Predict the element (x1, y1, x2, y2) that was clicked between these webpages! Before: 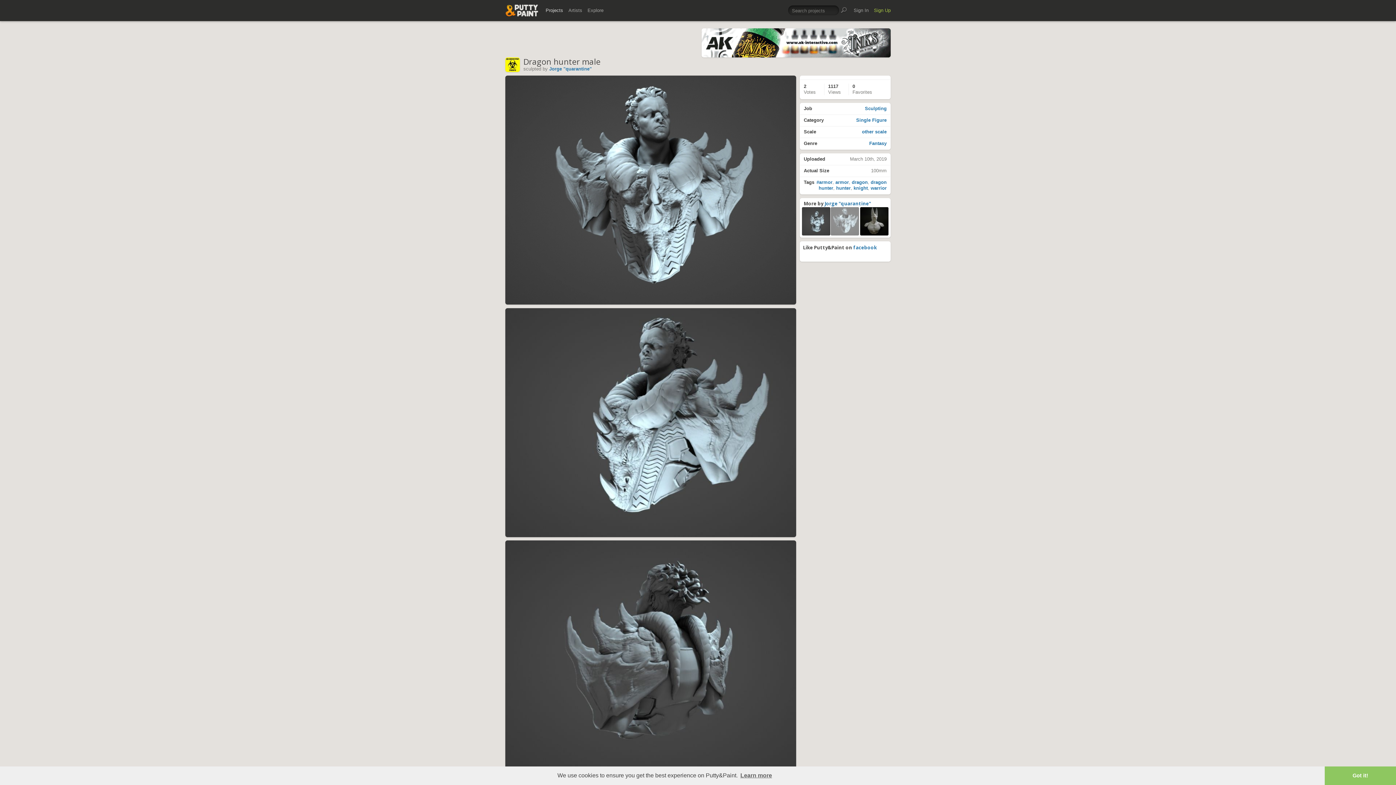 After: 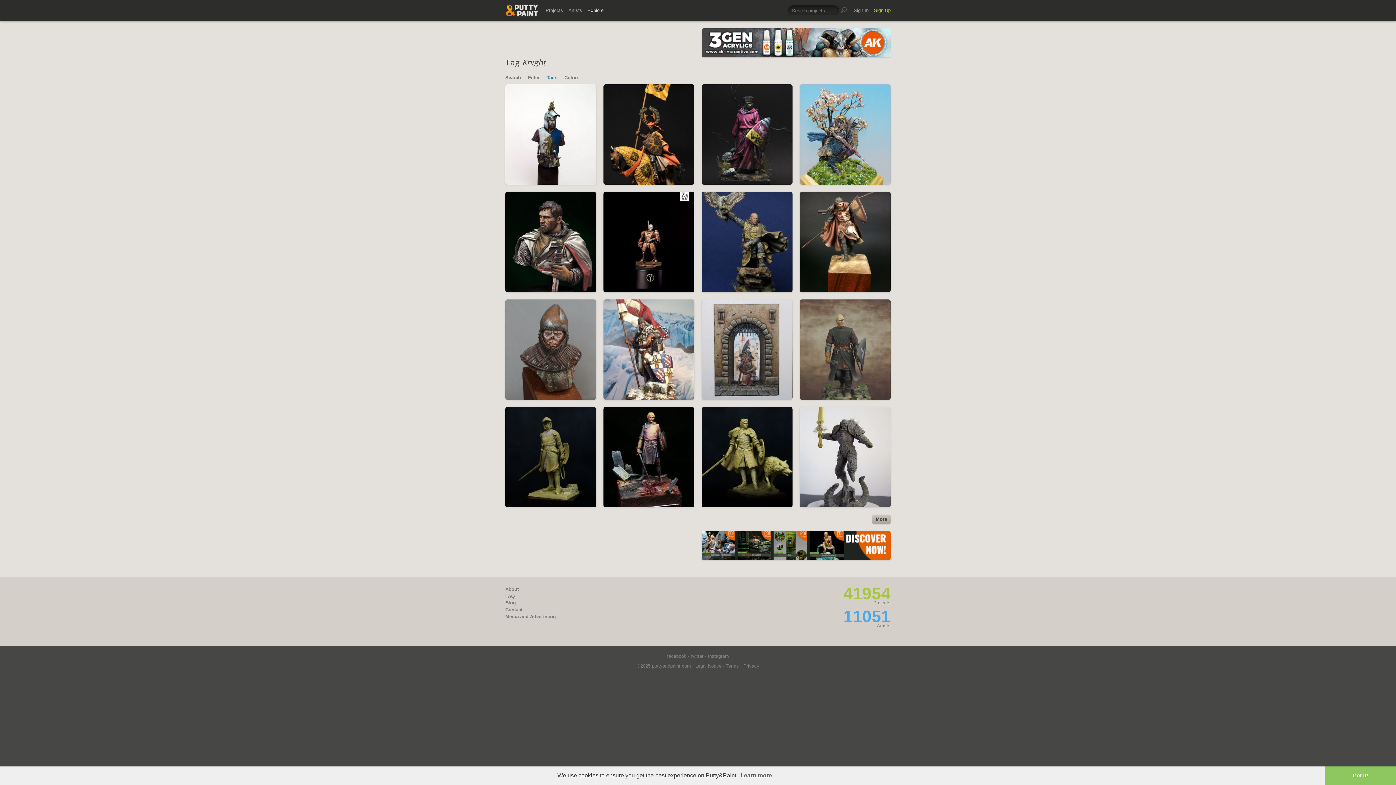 Action: bbox: (853, 185, 868, 191) label: knight